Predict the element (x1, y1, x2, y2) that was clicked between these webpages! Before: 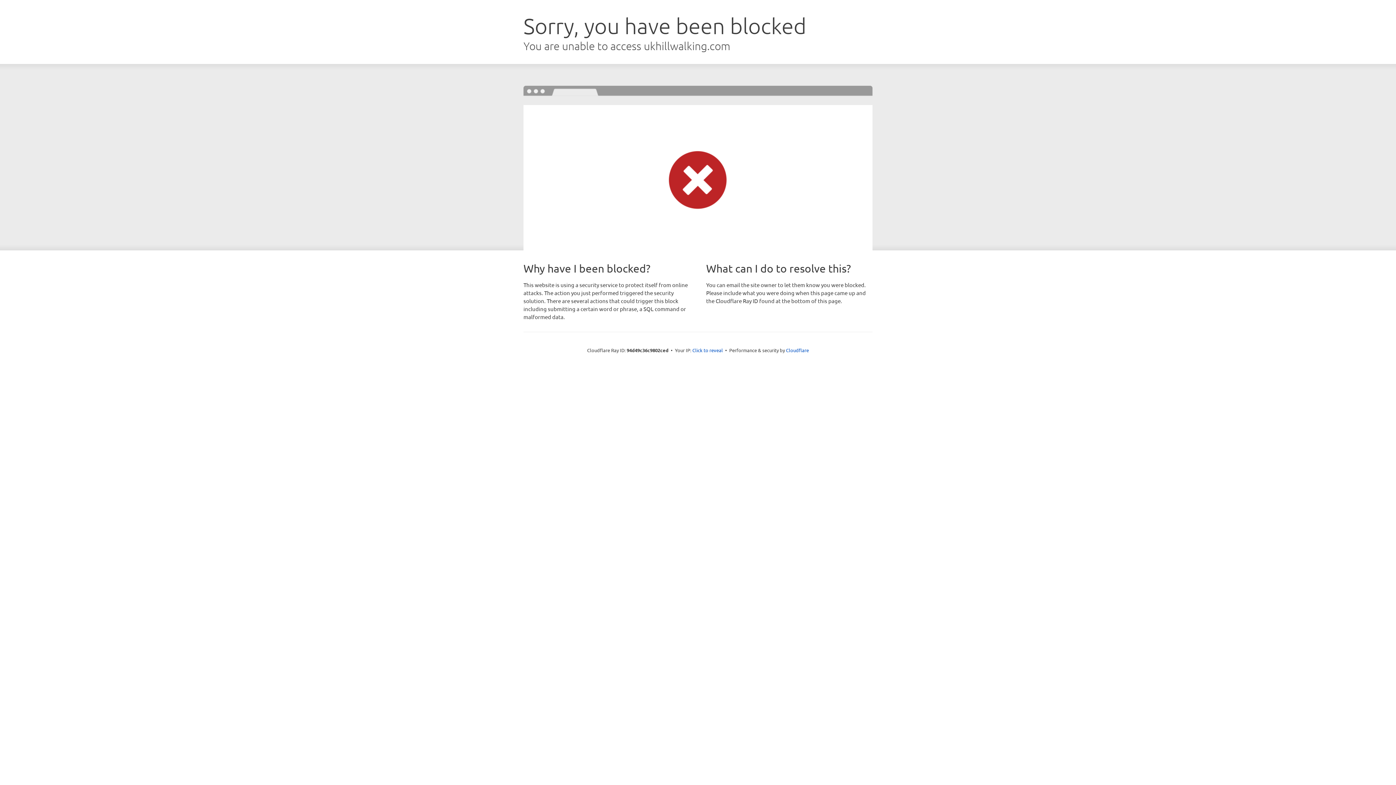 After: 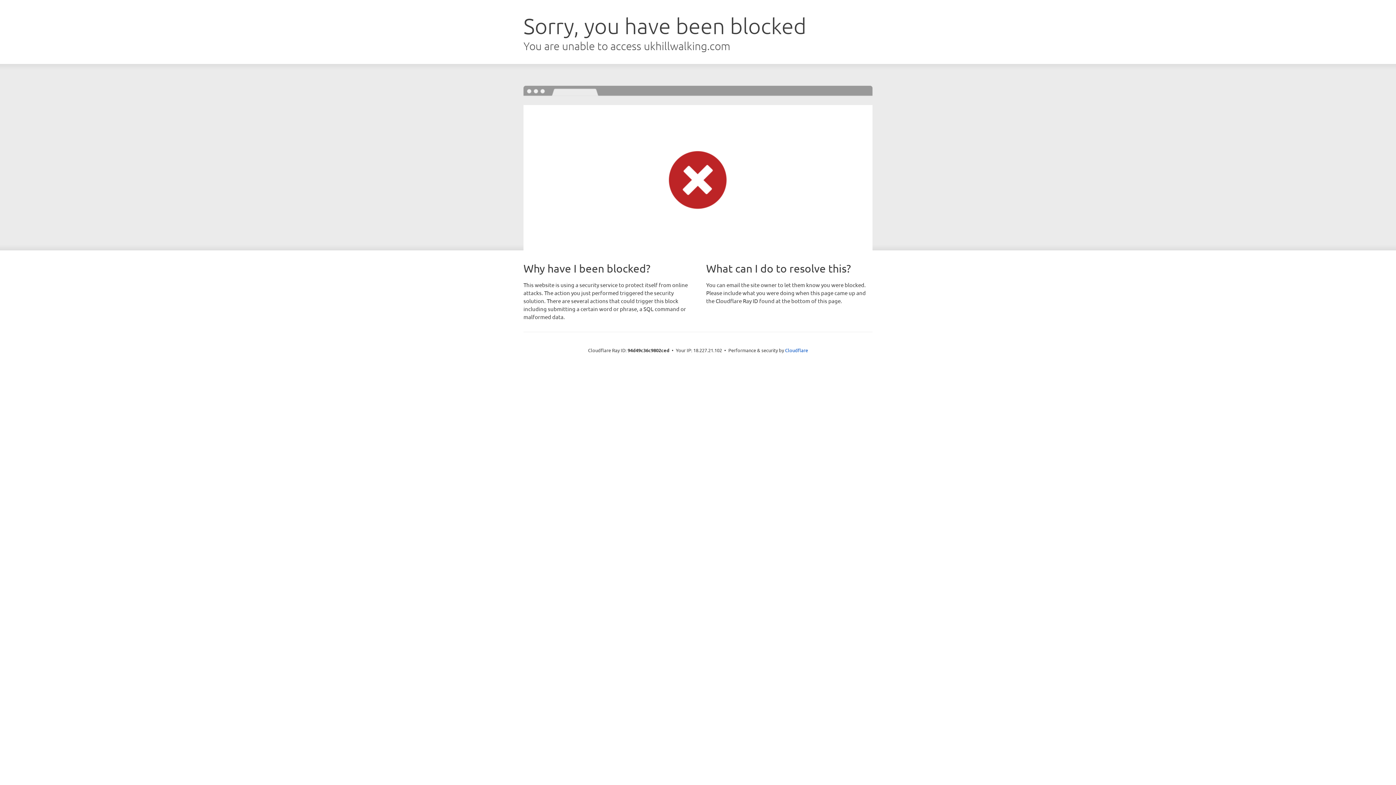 Action: label: Click to reveal bbox: (692, 346, 723, 353)